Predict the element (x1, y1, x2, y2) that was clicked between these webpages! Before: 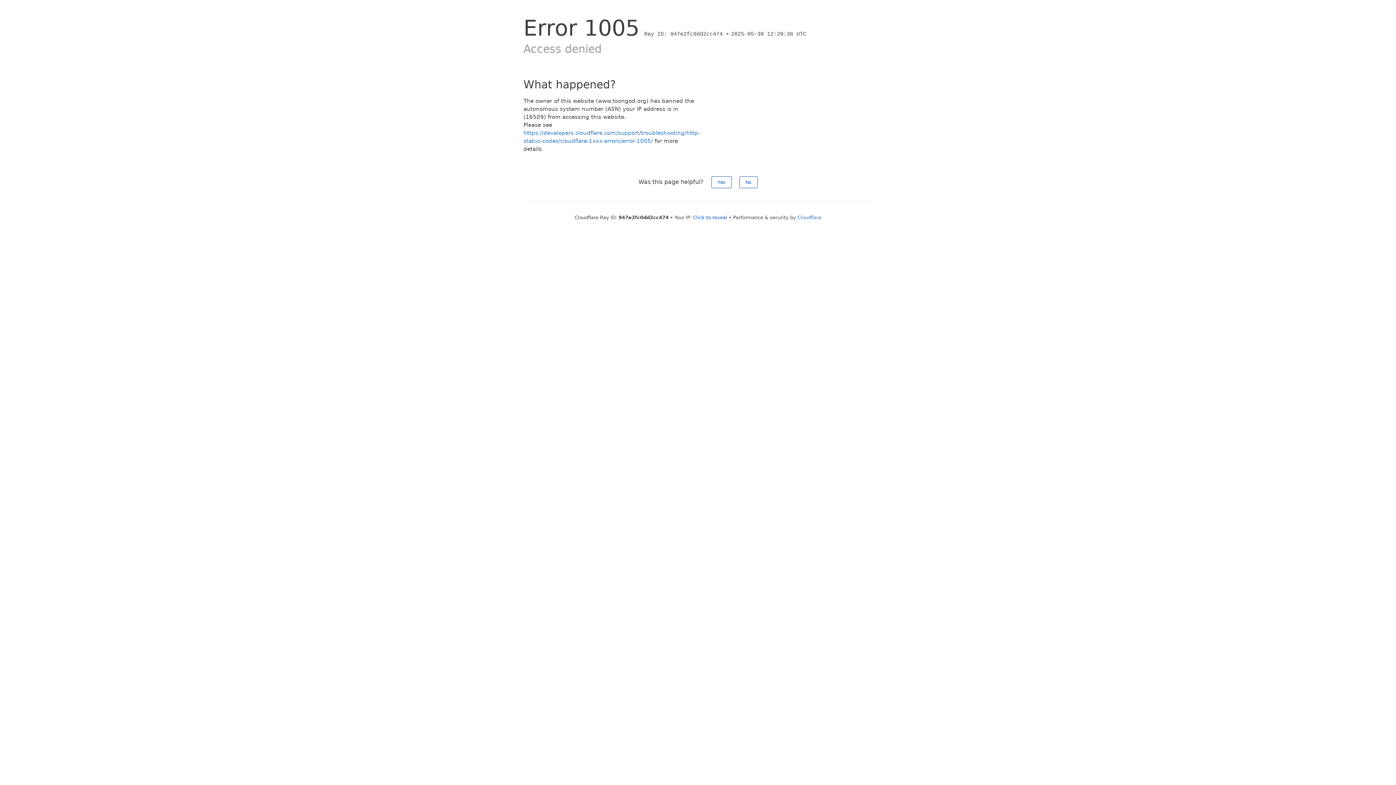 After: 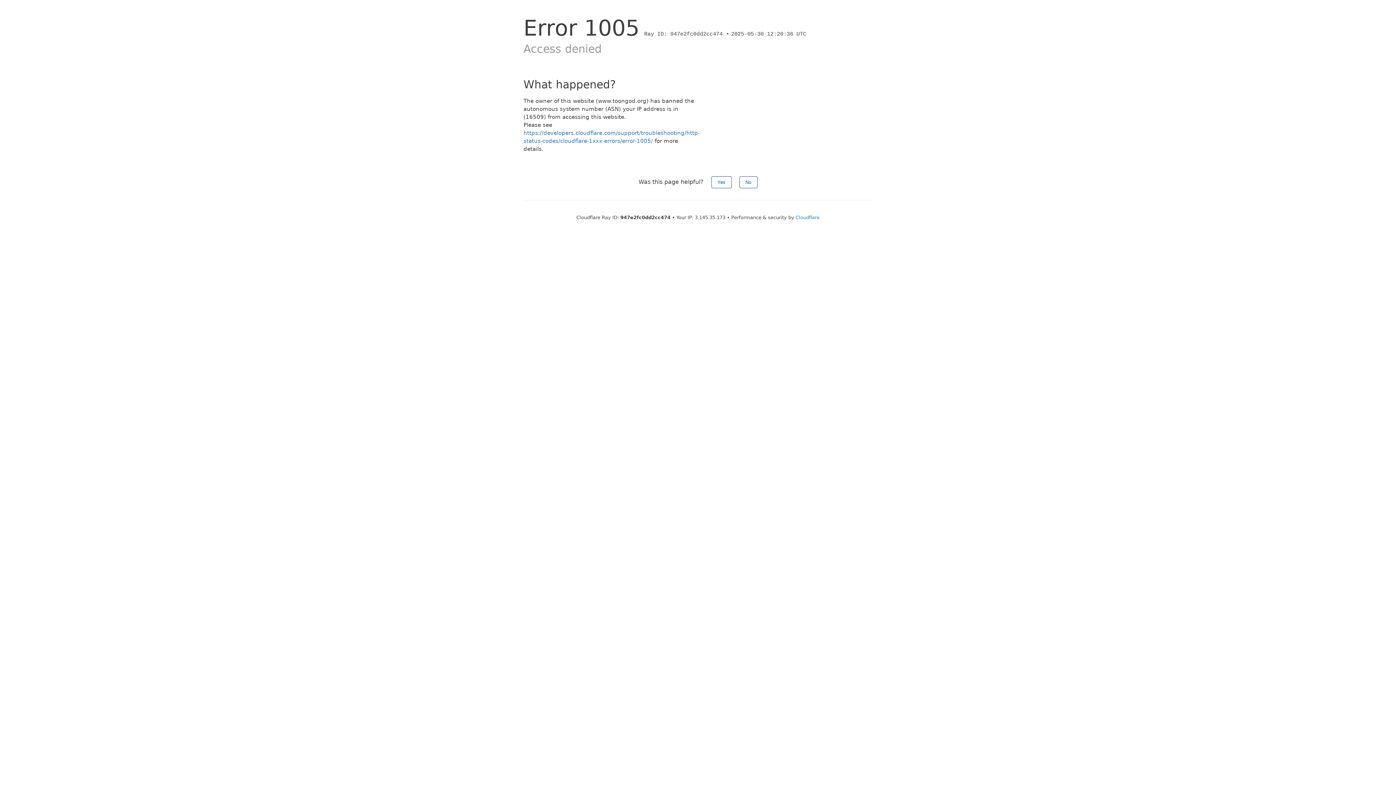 Action: bbox: (693, 214, 727, 220) label: Click to reveal